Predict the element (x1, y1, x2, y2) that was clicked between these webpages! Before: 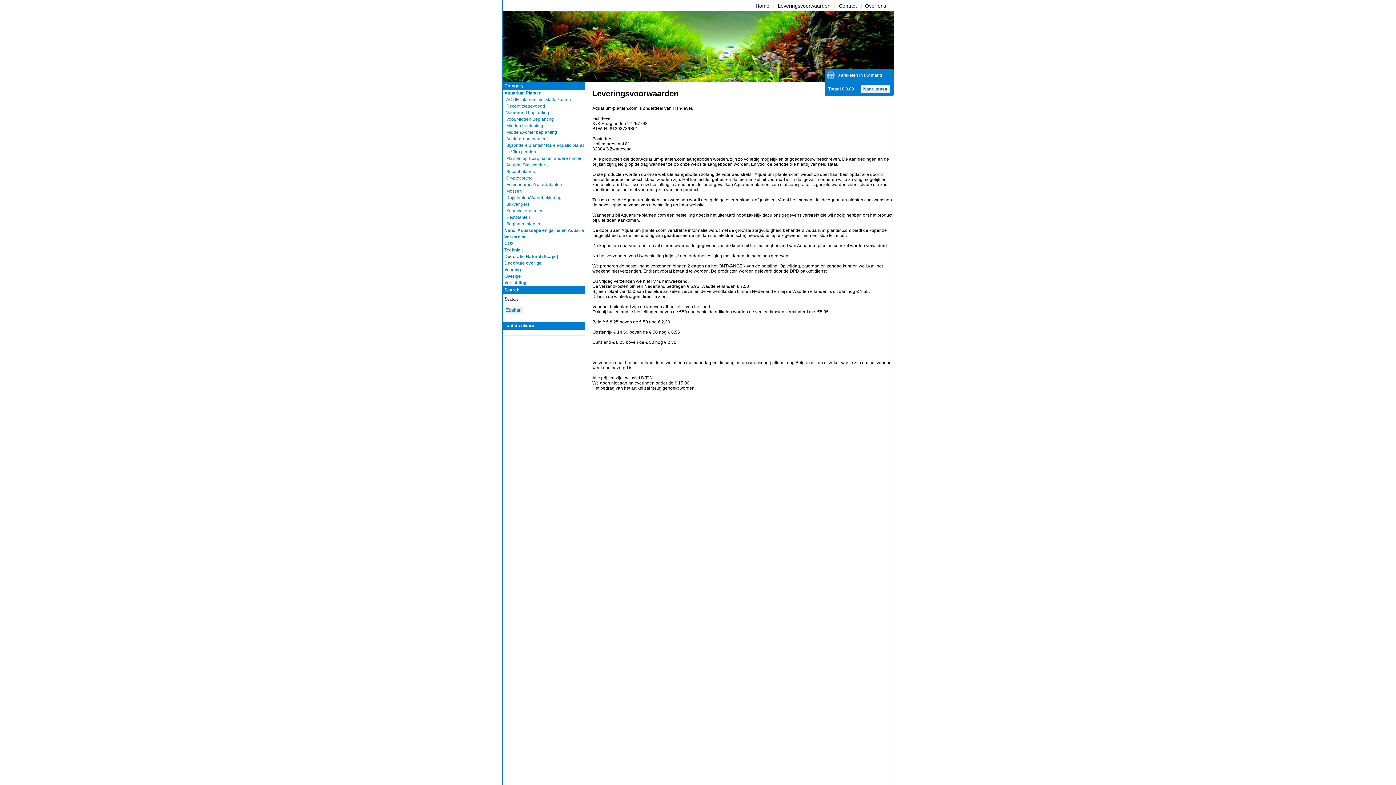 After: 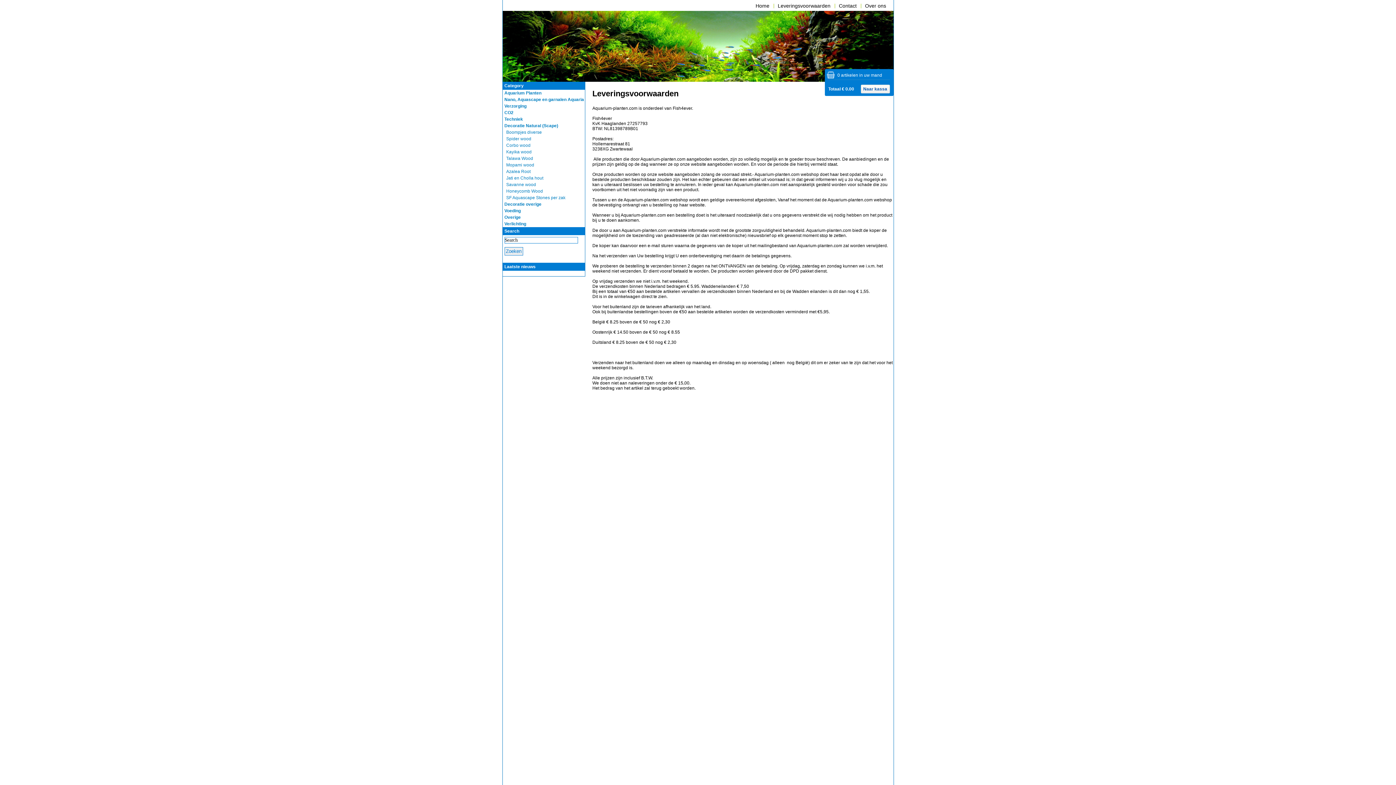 Action: bbox: (504, 254, 558, 259) label: Decoratie Natural (Scape)